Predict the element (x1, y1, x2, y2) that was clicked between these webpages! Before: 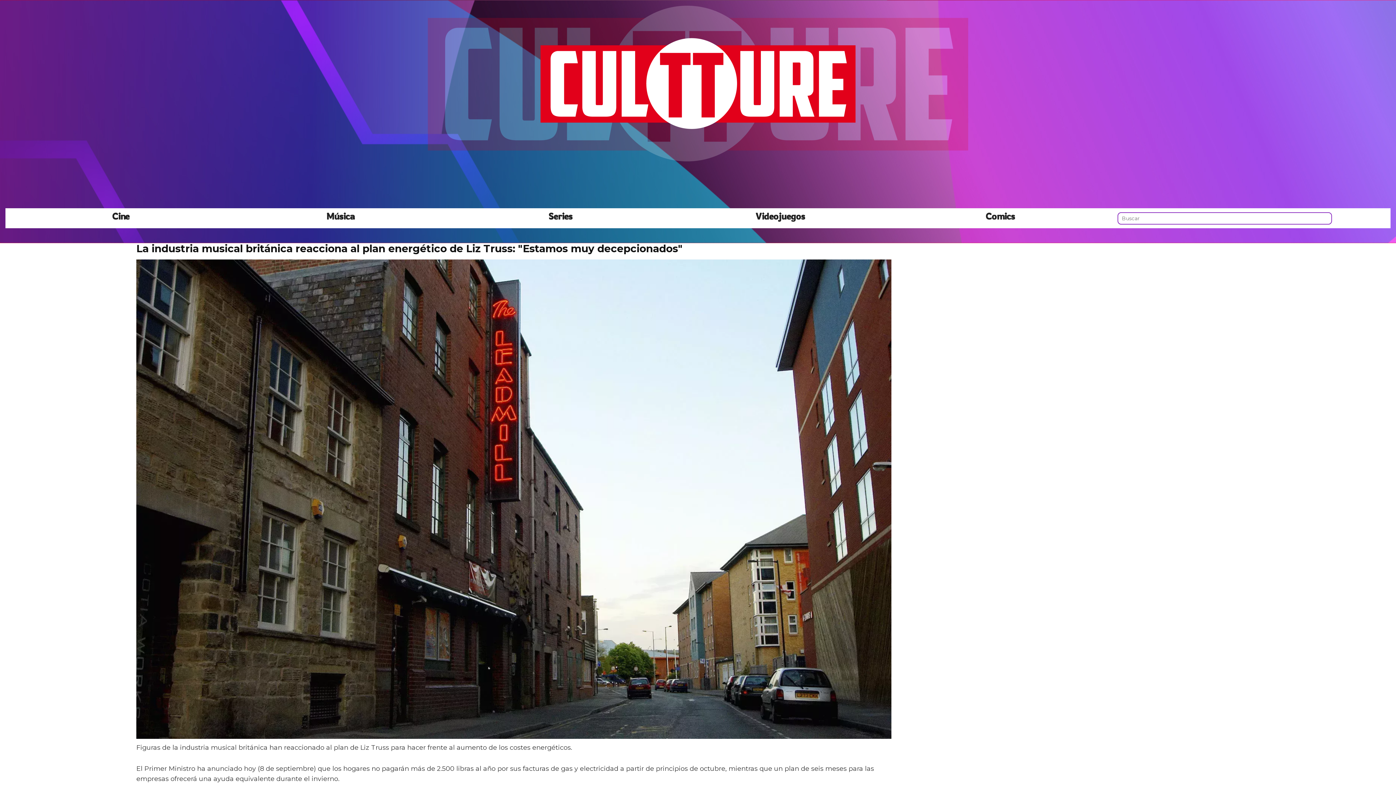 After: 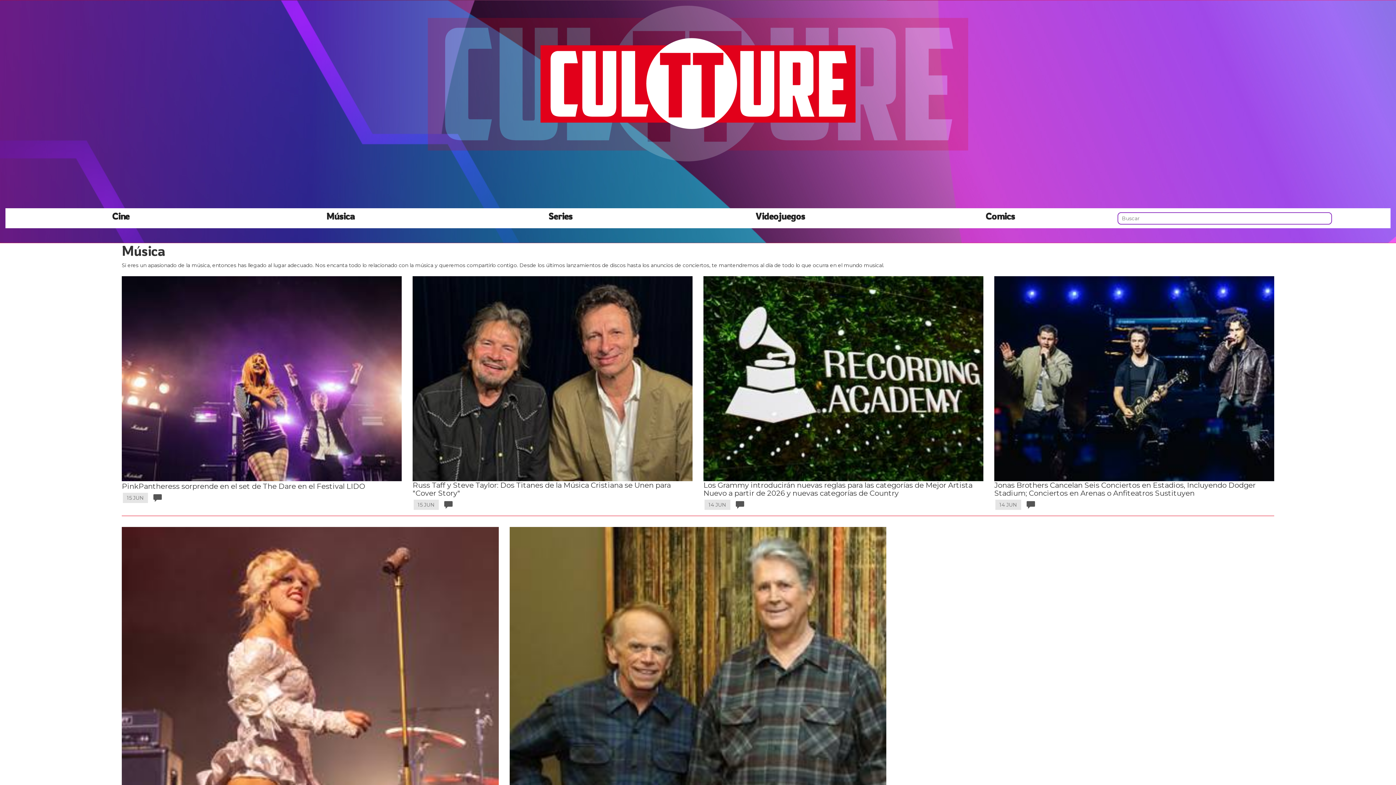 Action: label: Música bbox: (230, 210, 450, 221)